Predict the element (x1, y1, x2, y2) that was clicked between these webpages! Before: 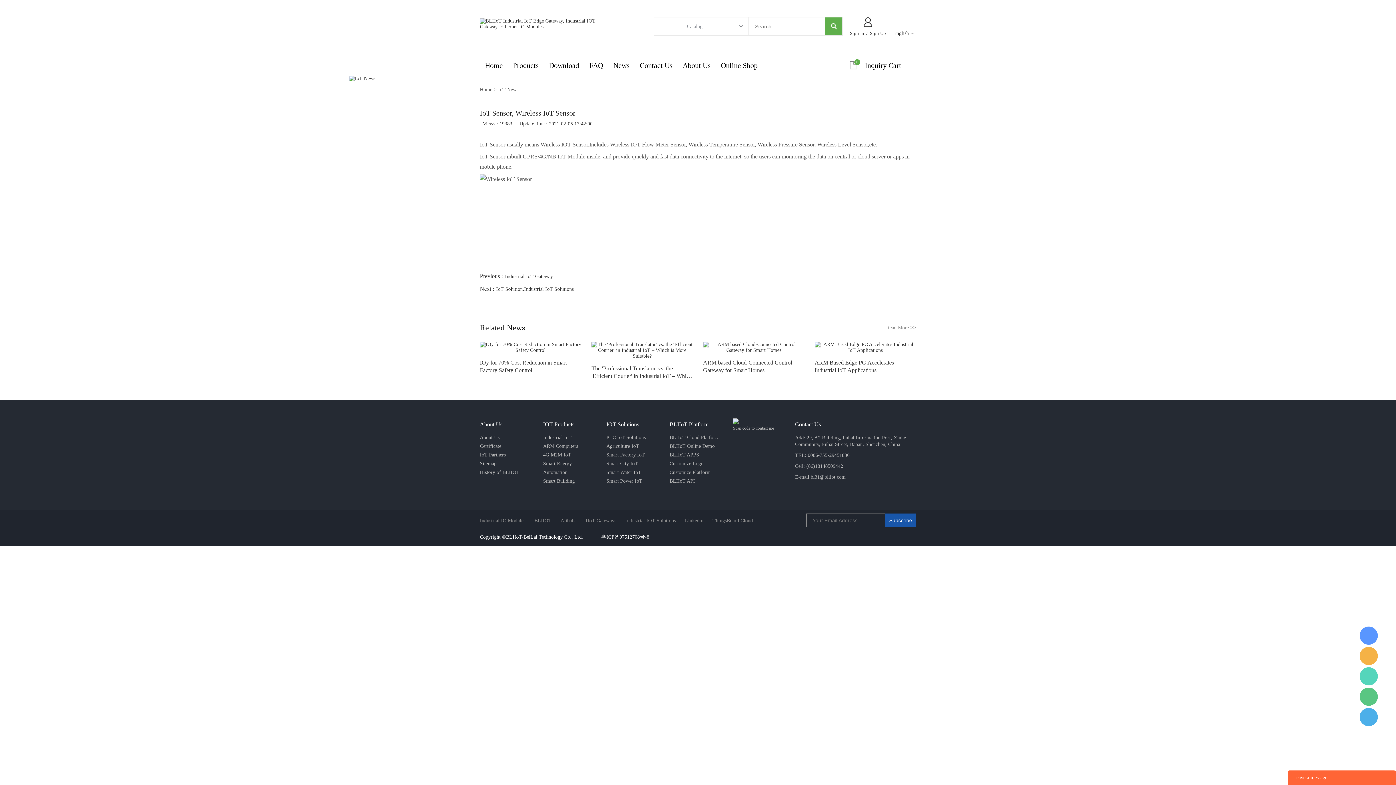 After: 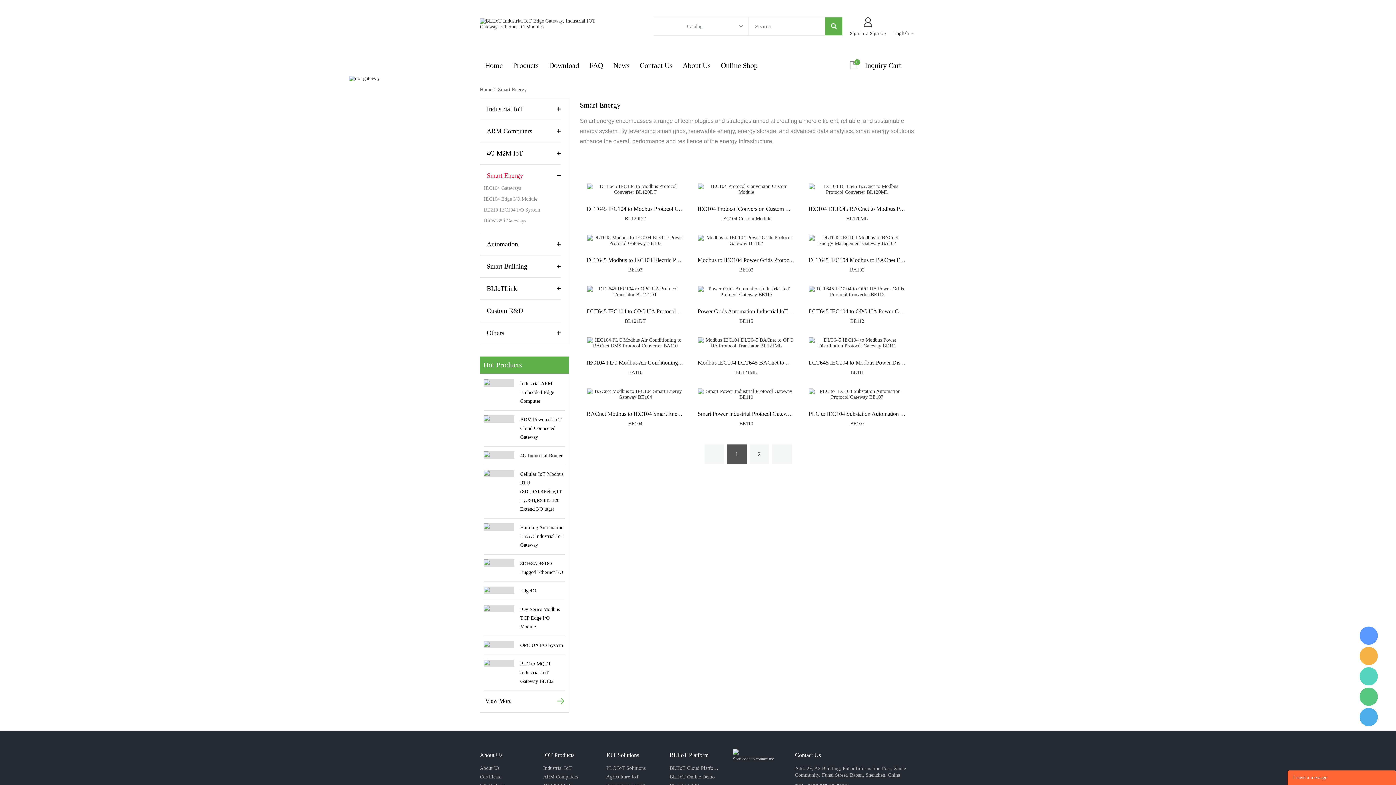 Action: bbox: (543, 459, 592, 468) label: Smart Energy